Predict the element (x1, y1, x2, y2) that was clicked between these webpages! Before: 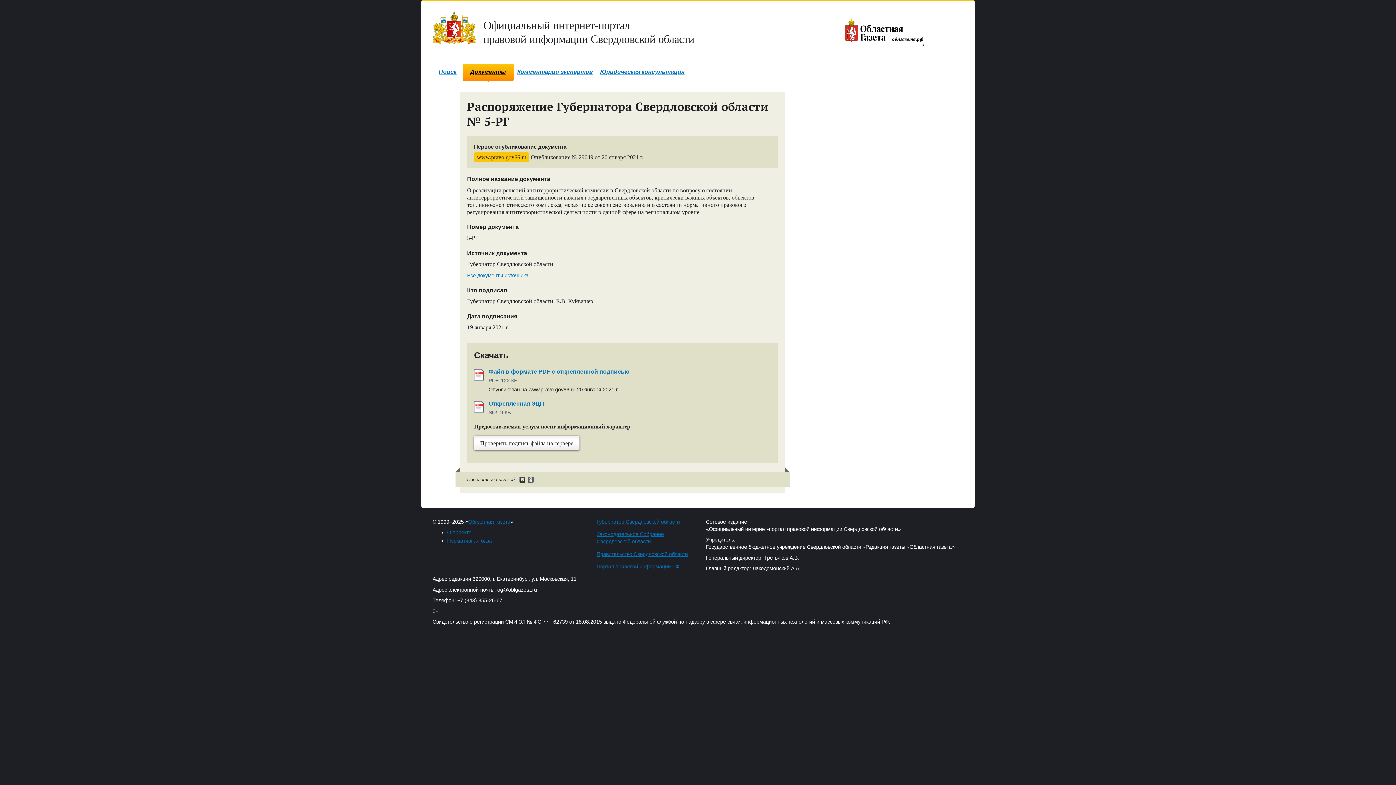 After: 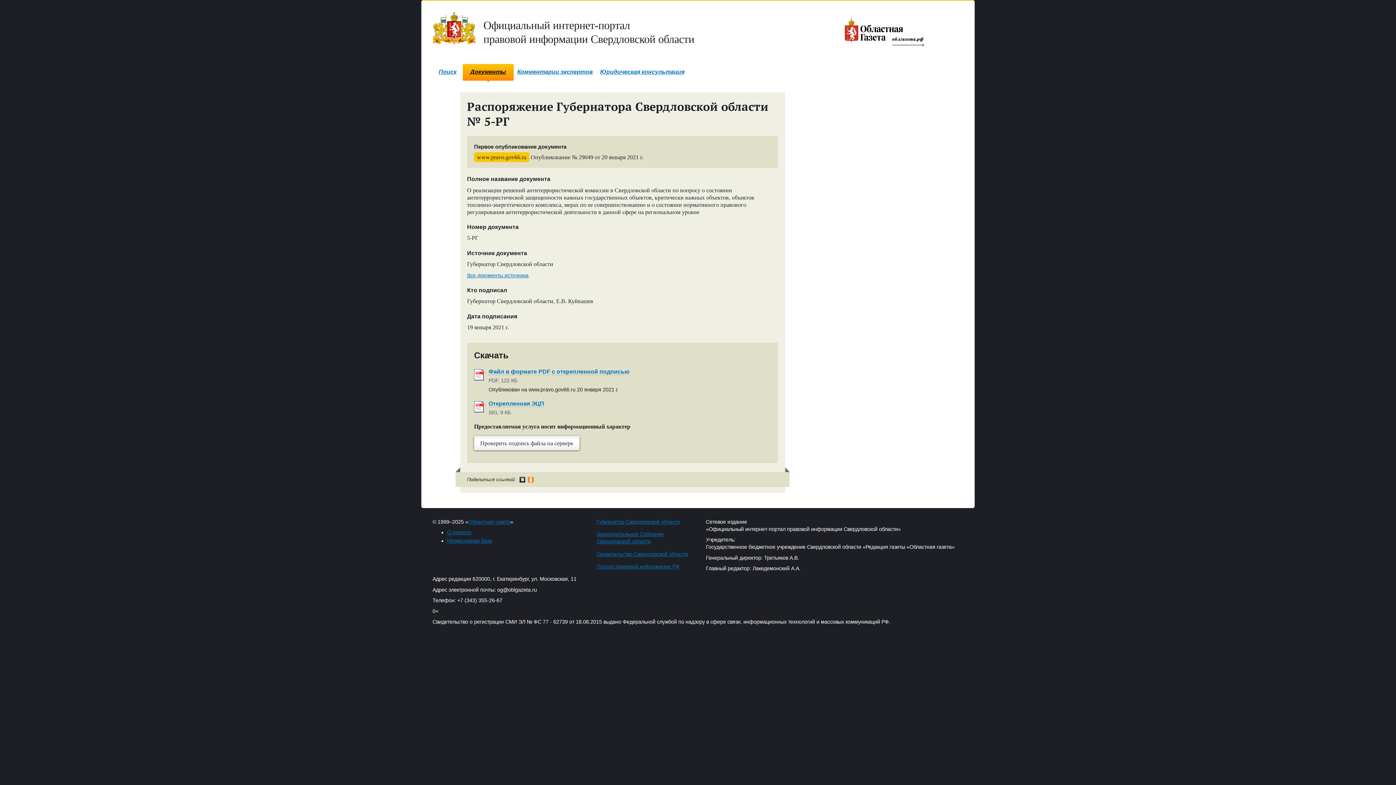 Action: bbox: (527, 476, 533, 482)